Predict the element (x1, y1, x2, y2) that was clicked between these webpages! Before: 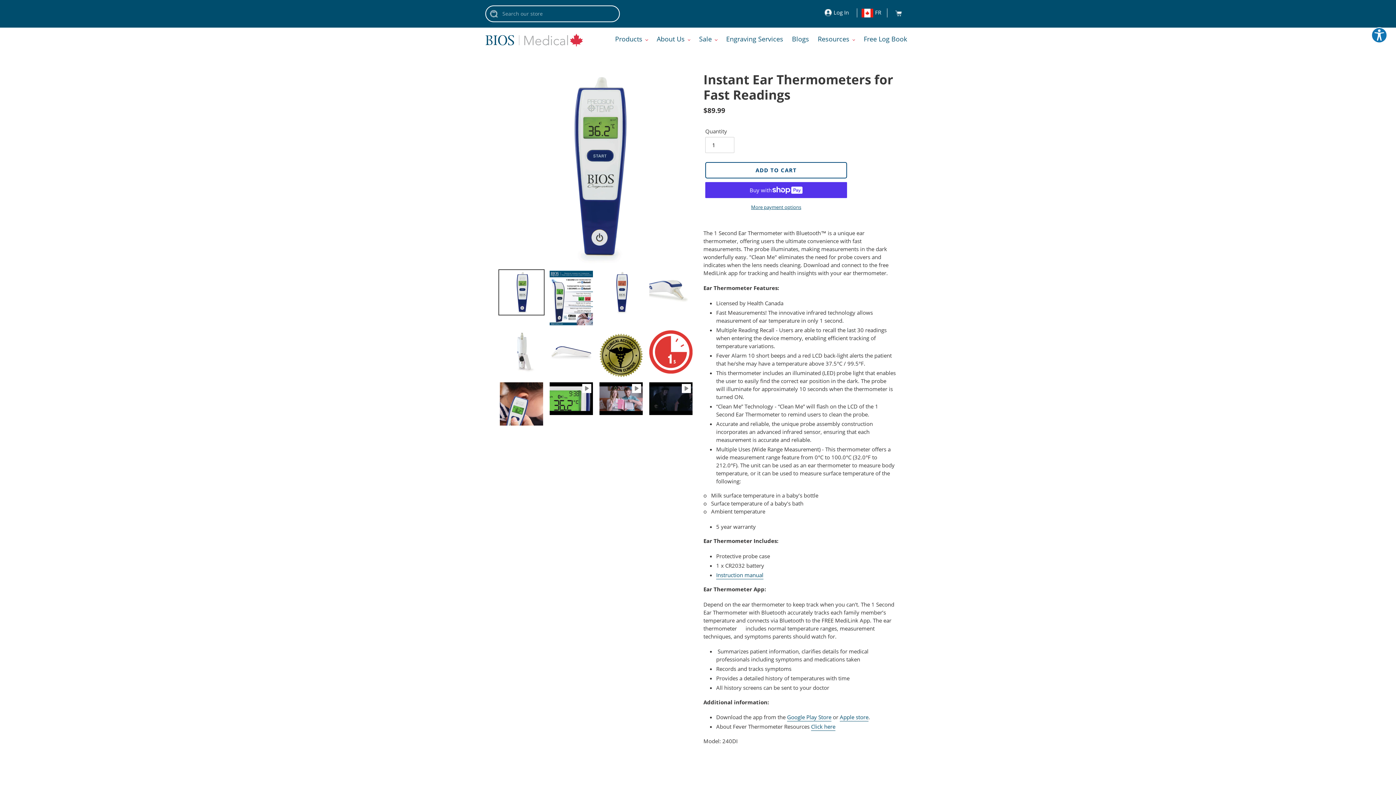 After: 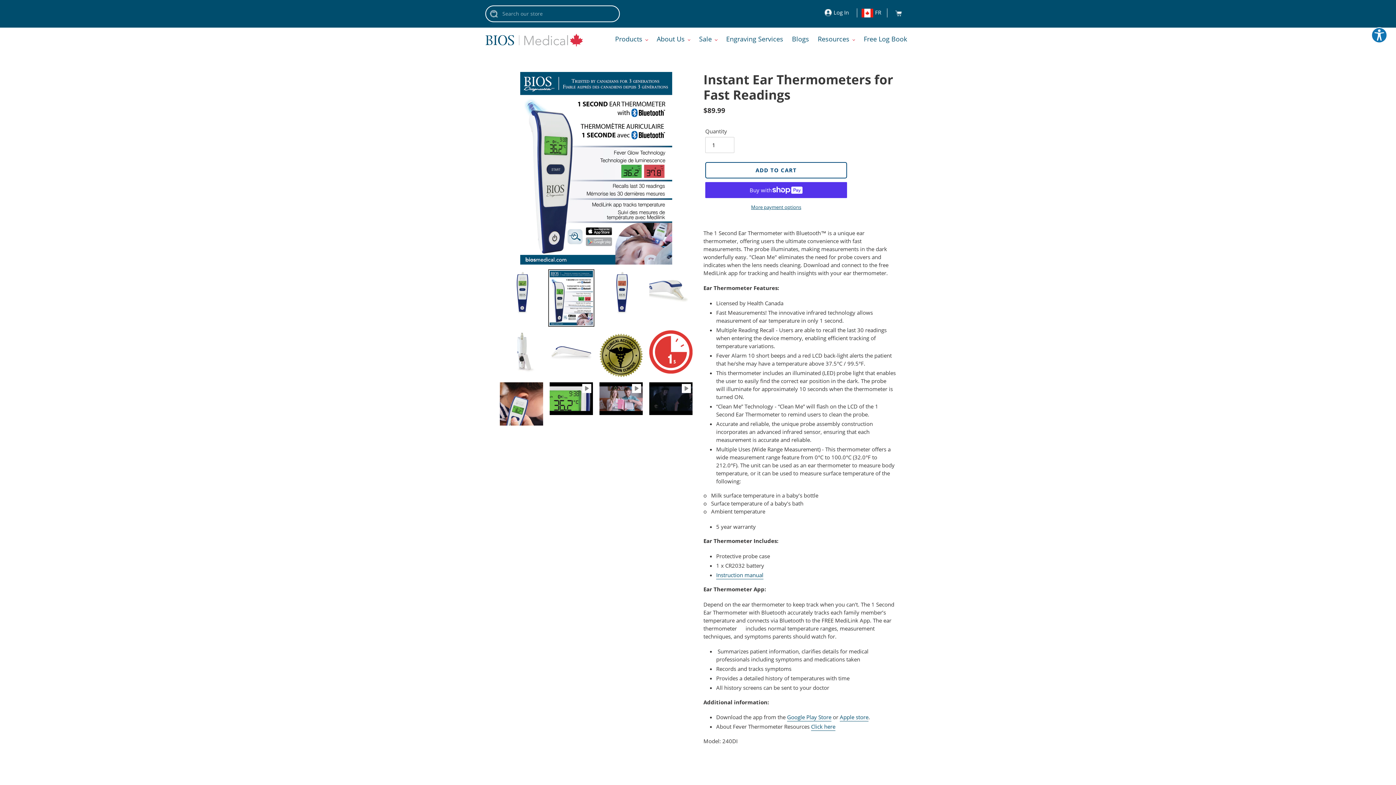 Action: bbox: (548, 269, 594, 327)